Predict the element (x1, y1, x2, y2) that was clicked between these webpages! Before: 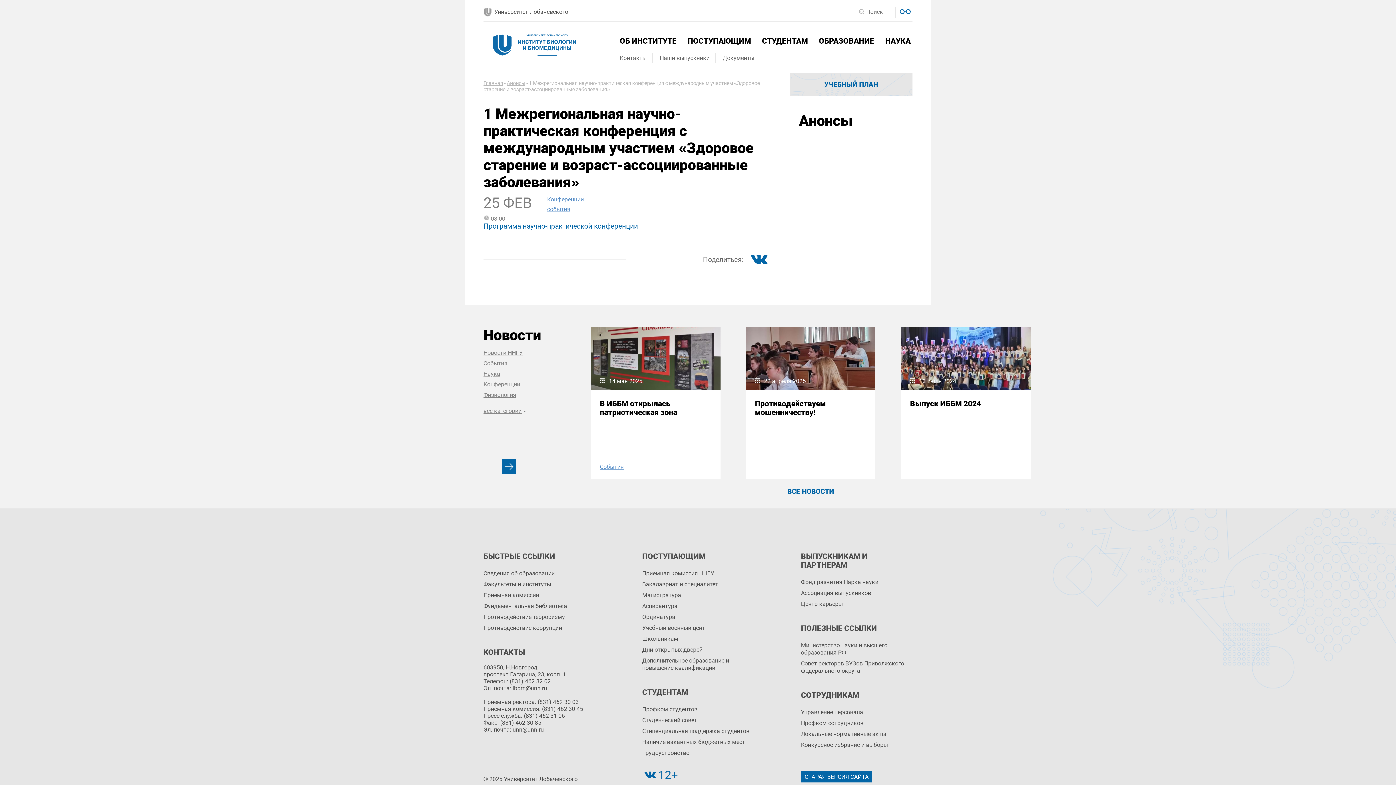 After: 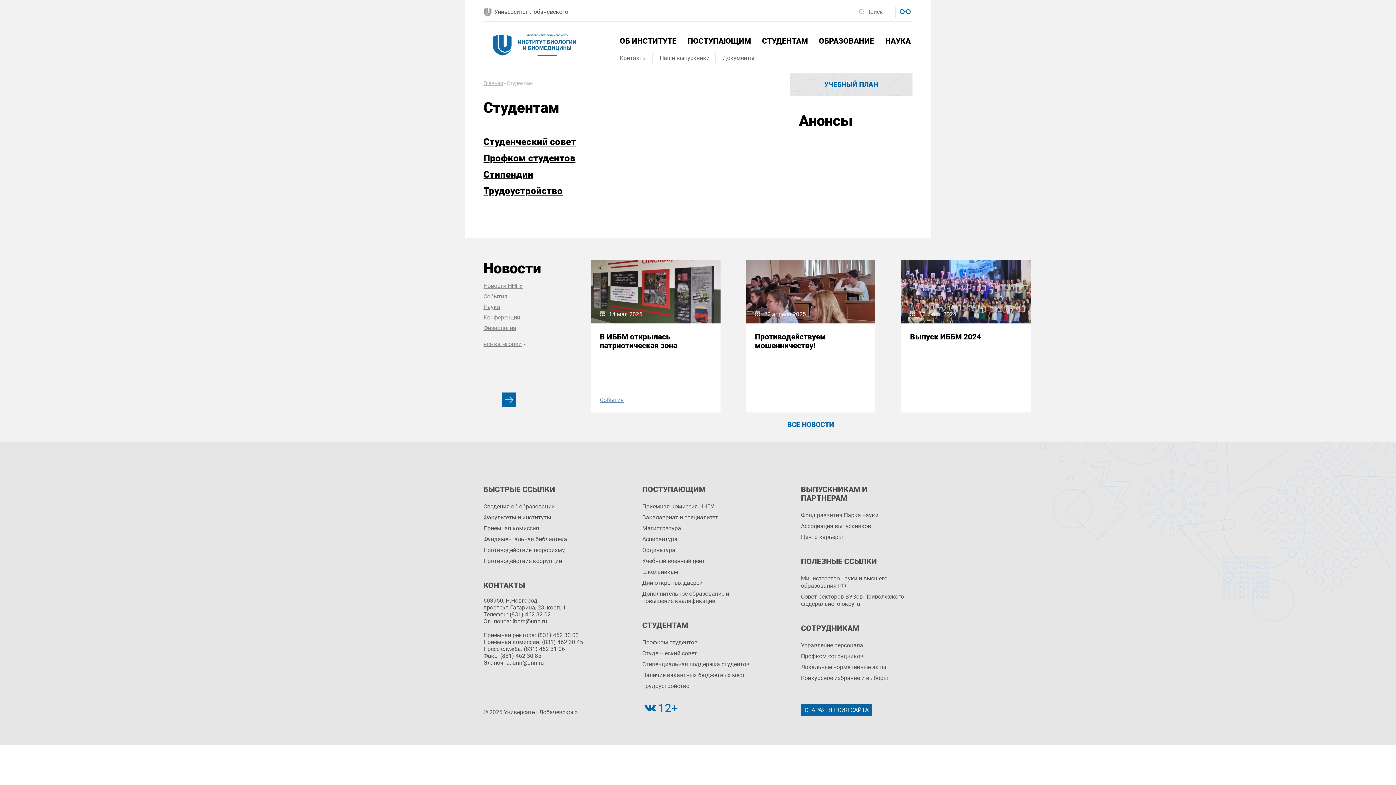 Action: label: СТУДЕНТАМ bbox: (762, 36, 809, 45)